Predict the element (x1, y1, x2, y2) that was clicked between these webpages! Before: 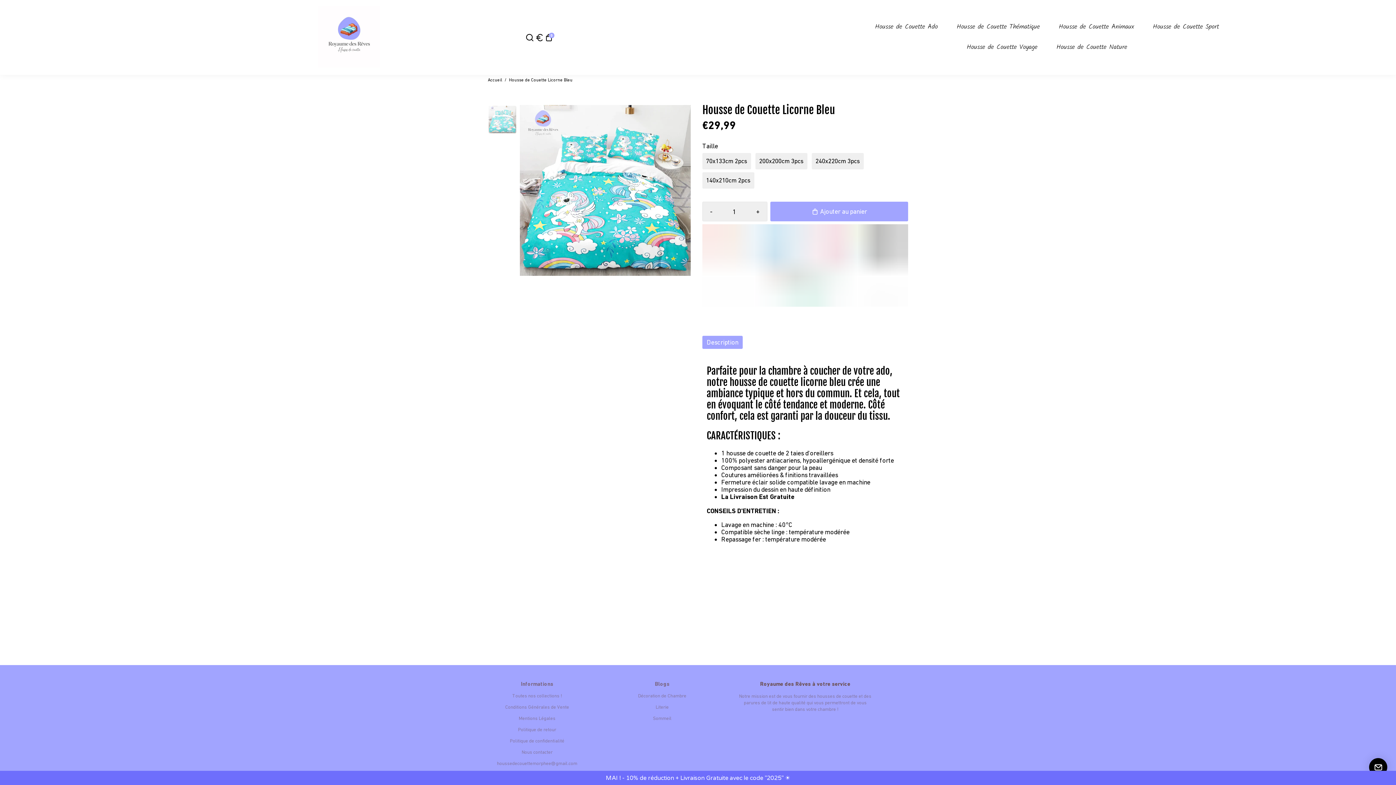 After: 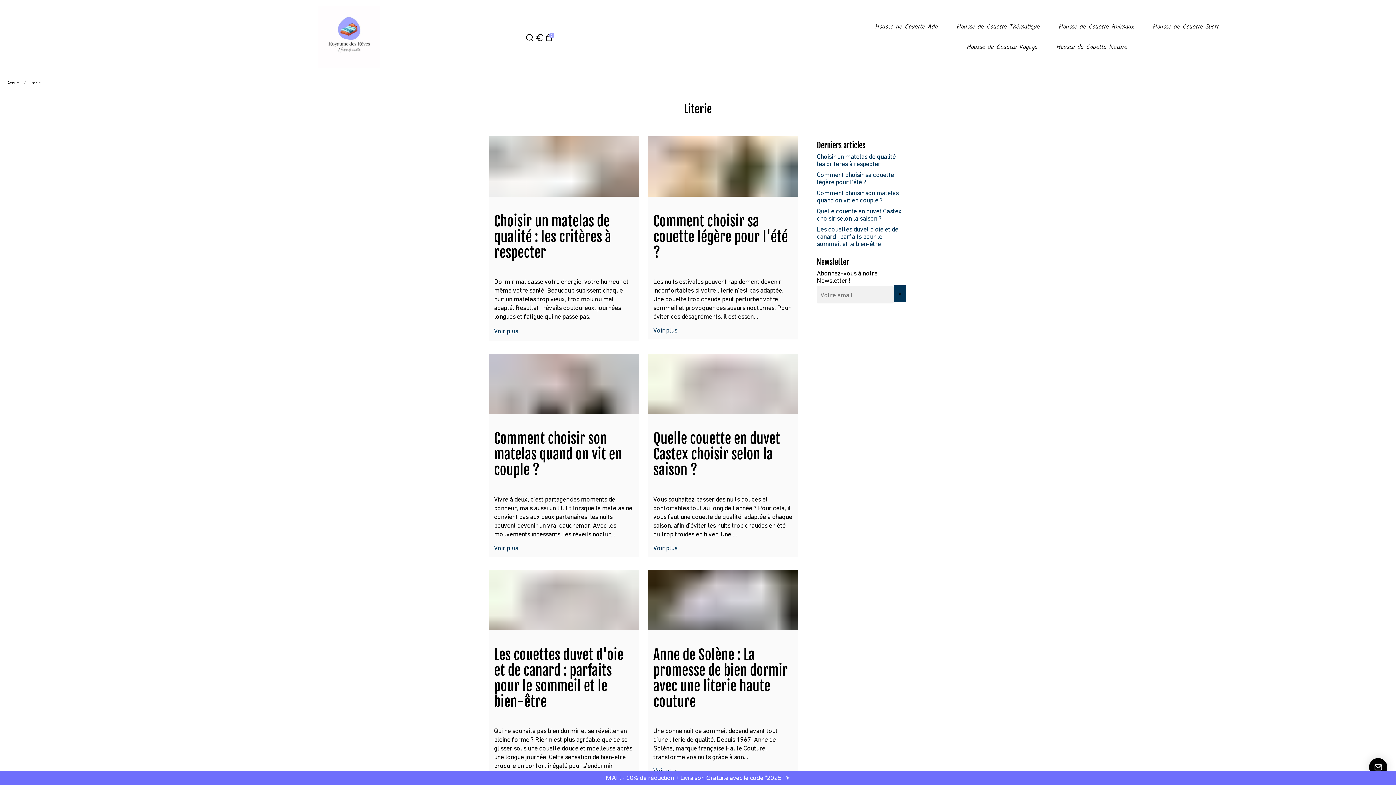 Action: bbox: (638, 704, 686, 710) label: Literie